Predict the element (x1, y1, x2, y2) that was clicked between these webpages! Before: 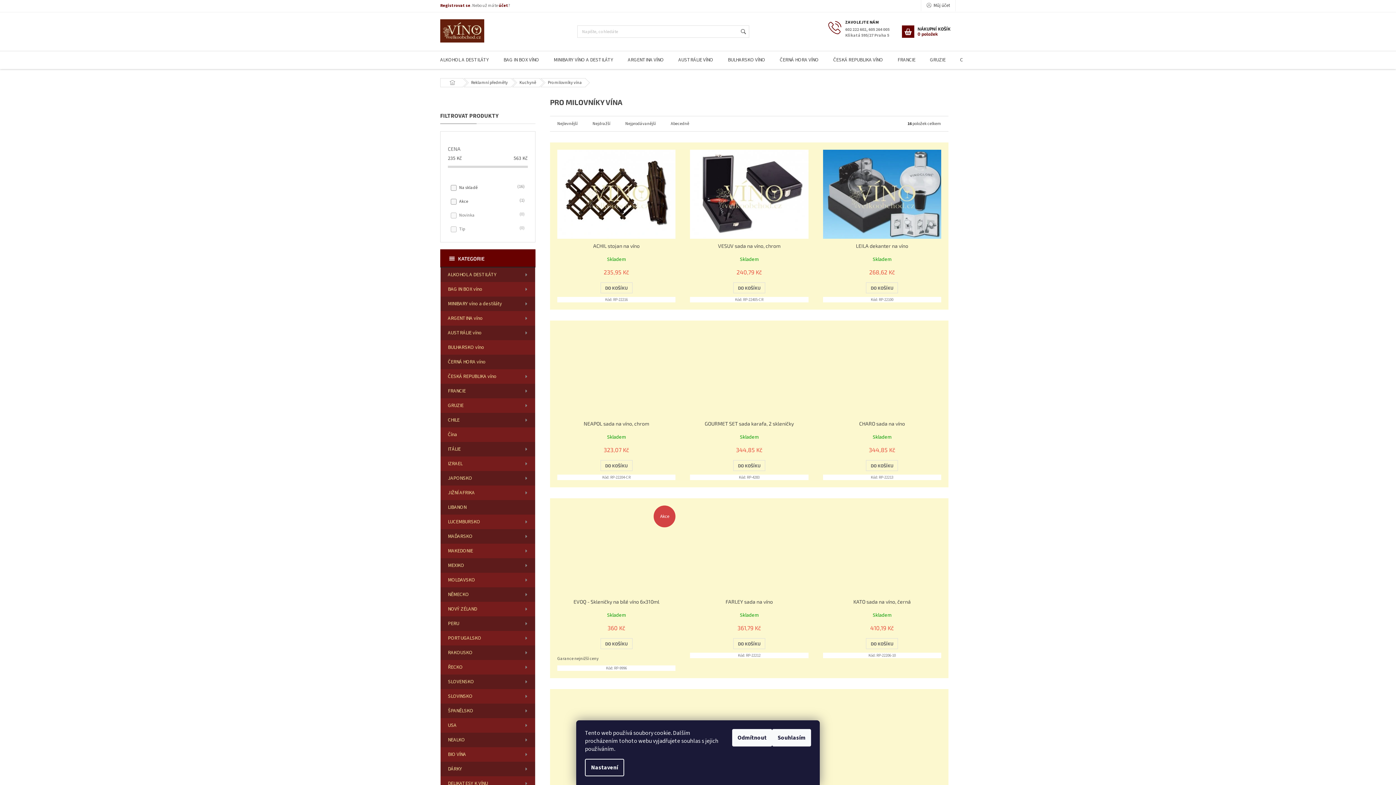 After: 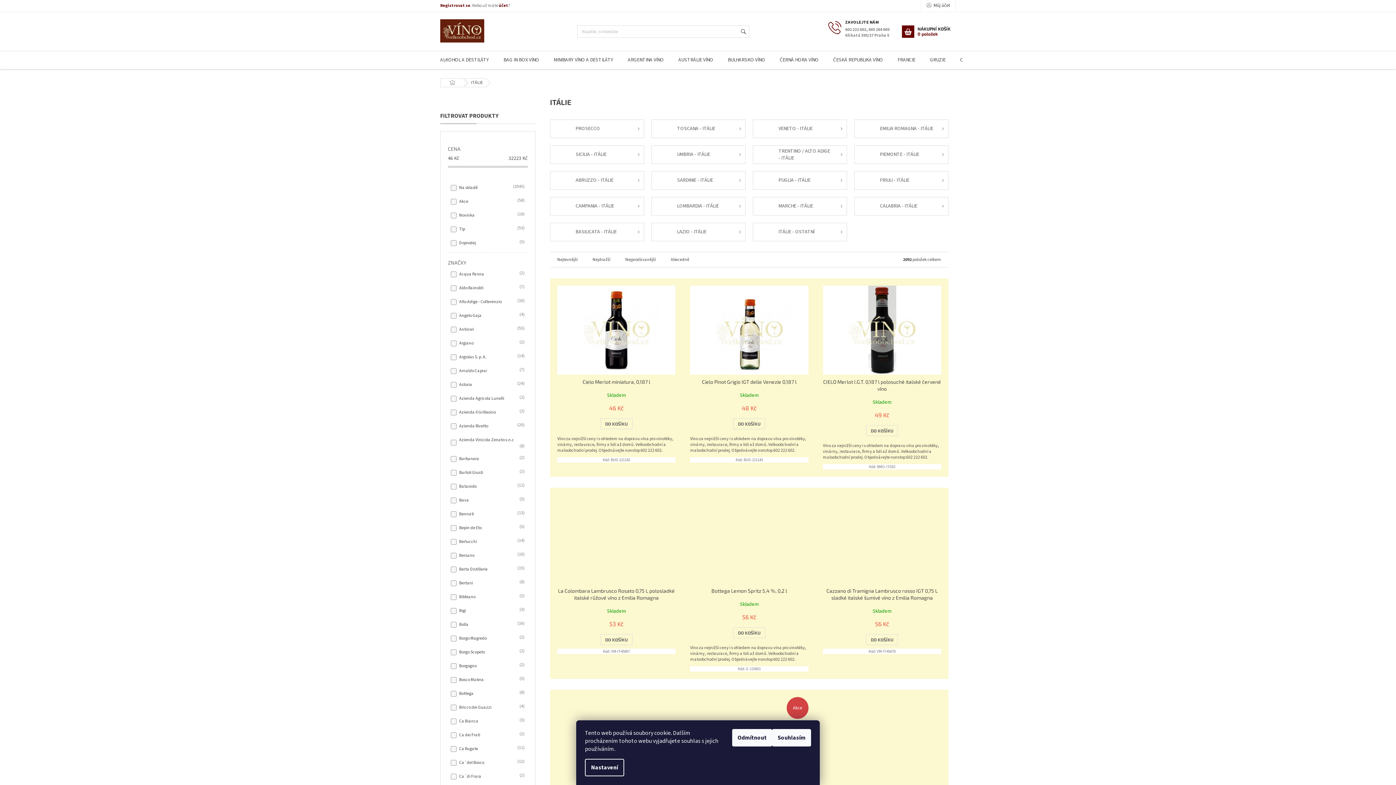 Action: label: ITÁLIE bbox: (440, 442, 535, 456)